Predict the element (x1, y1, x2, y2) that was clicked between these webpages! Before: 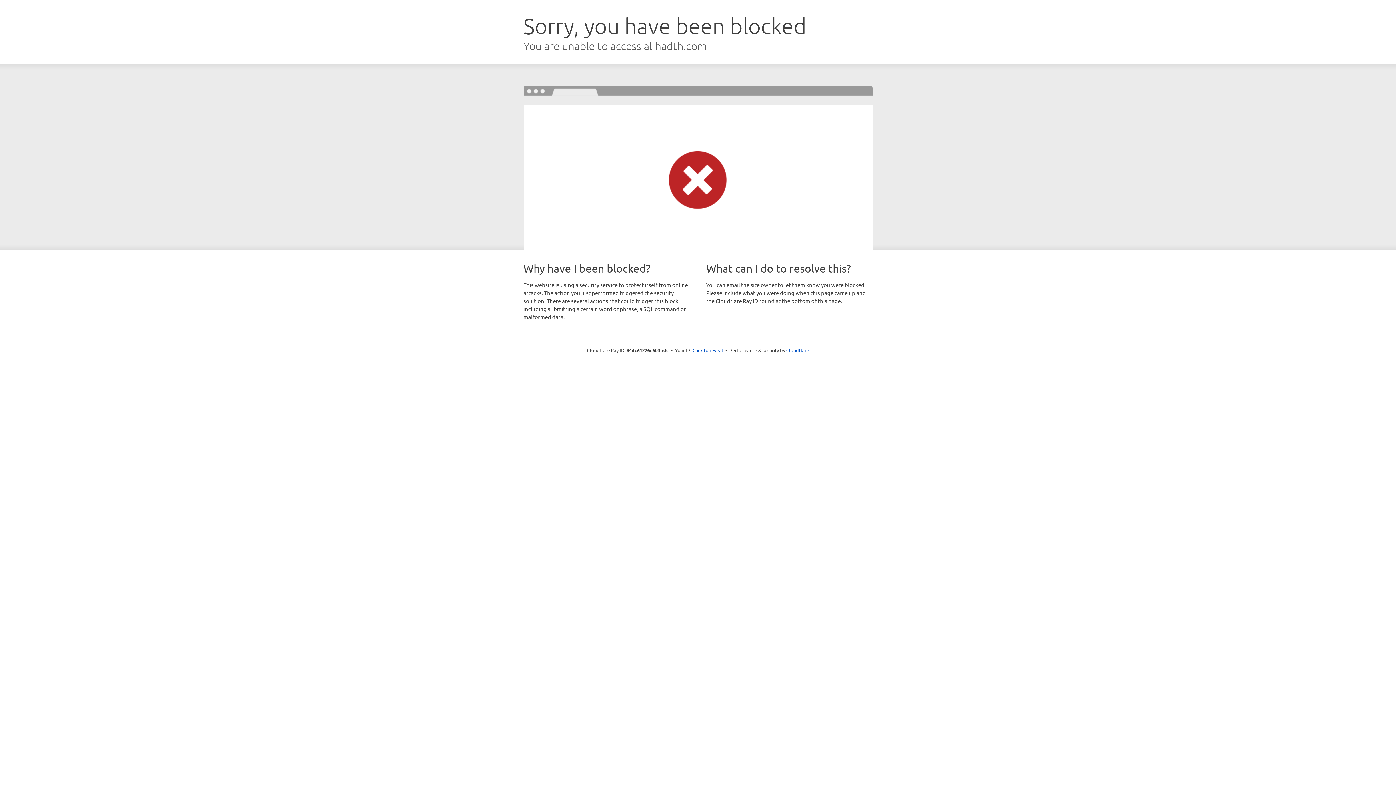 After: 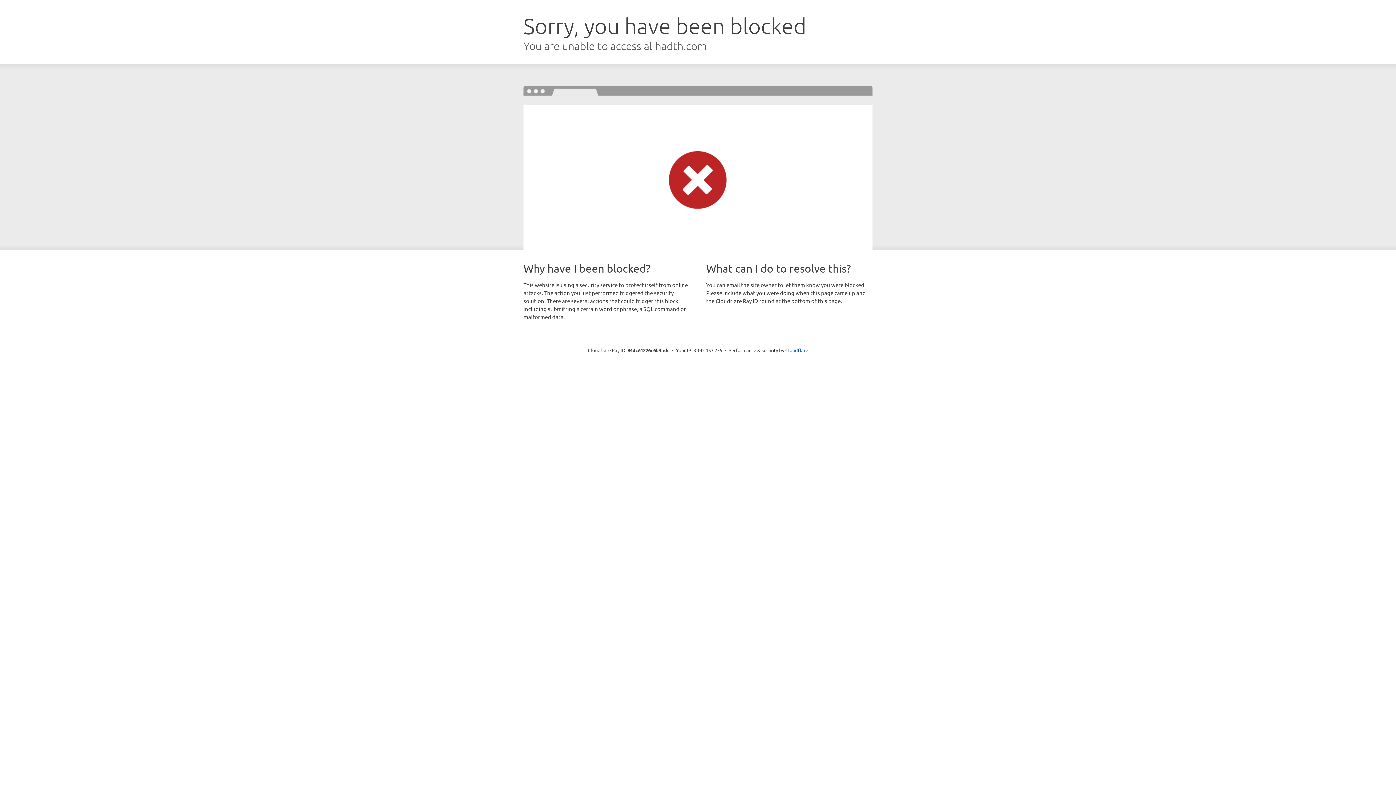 Action: bbox: (692, 346, 723, 353) label: Click to reveal